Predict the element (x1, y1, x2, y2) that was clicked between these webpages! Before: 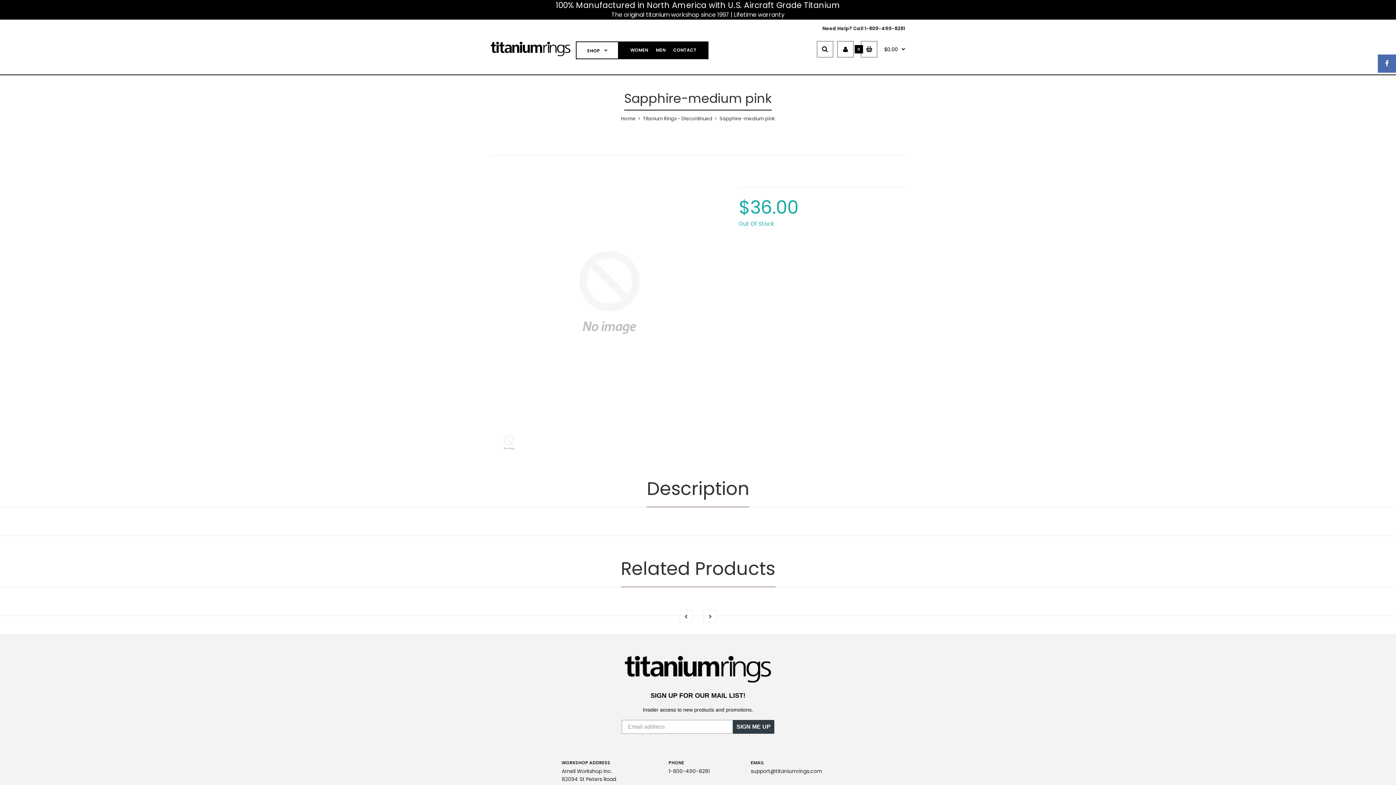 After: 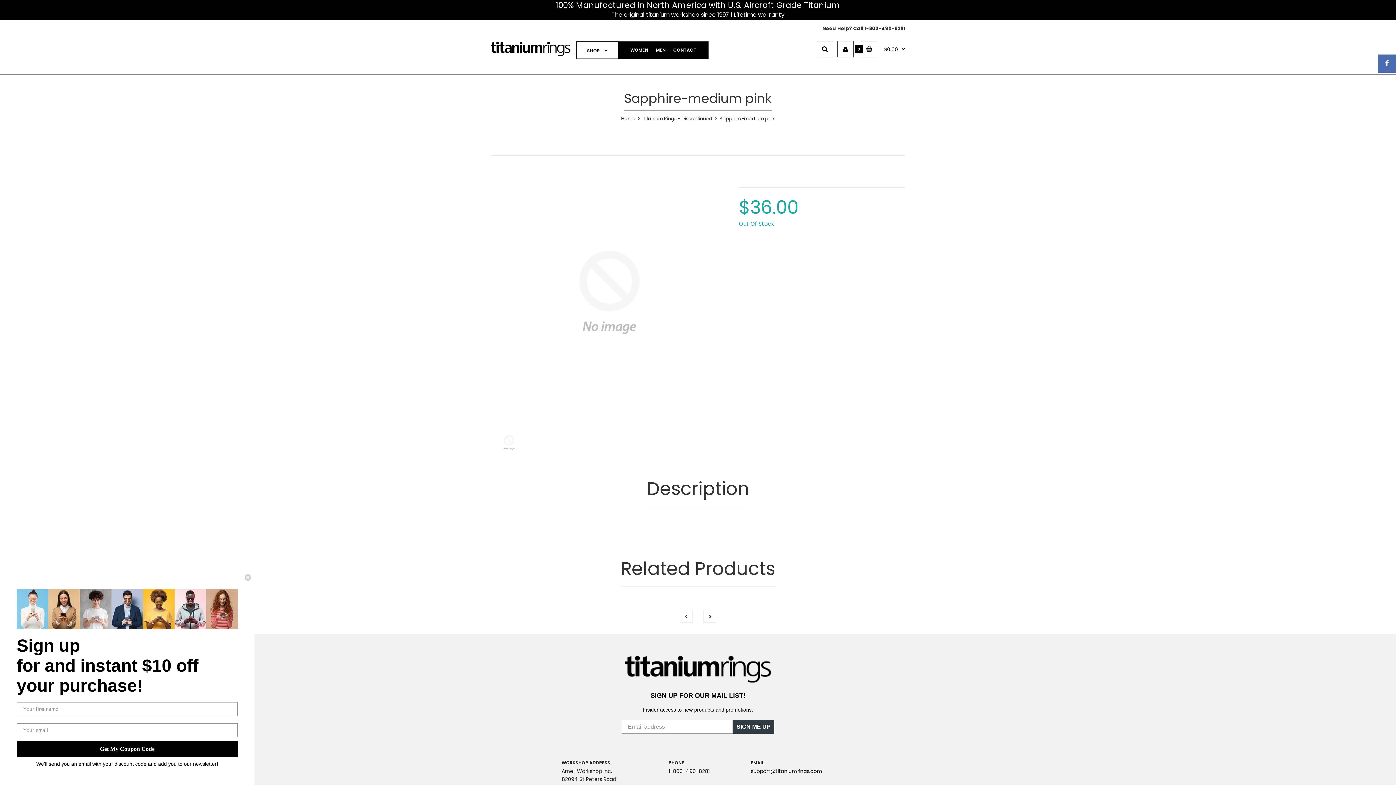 Action: label: support@titaniumrings.com bbox: (750, 711, 822, 718)